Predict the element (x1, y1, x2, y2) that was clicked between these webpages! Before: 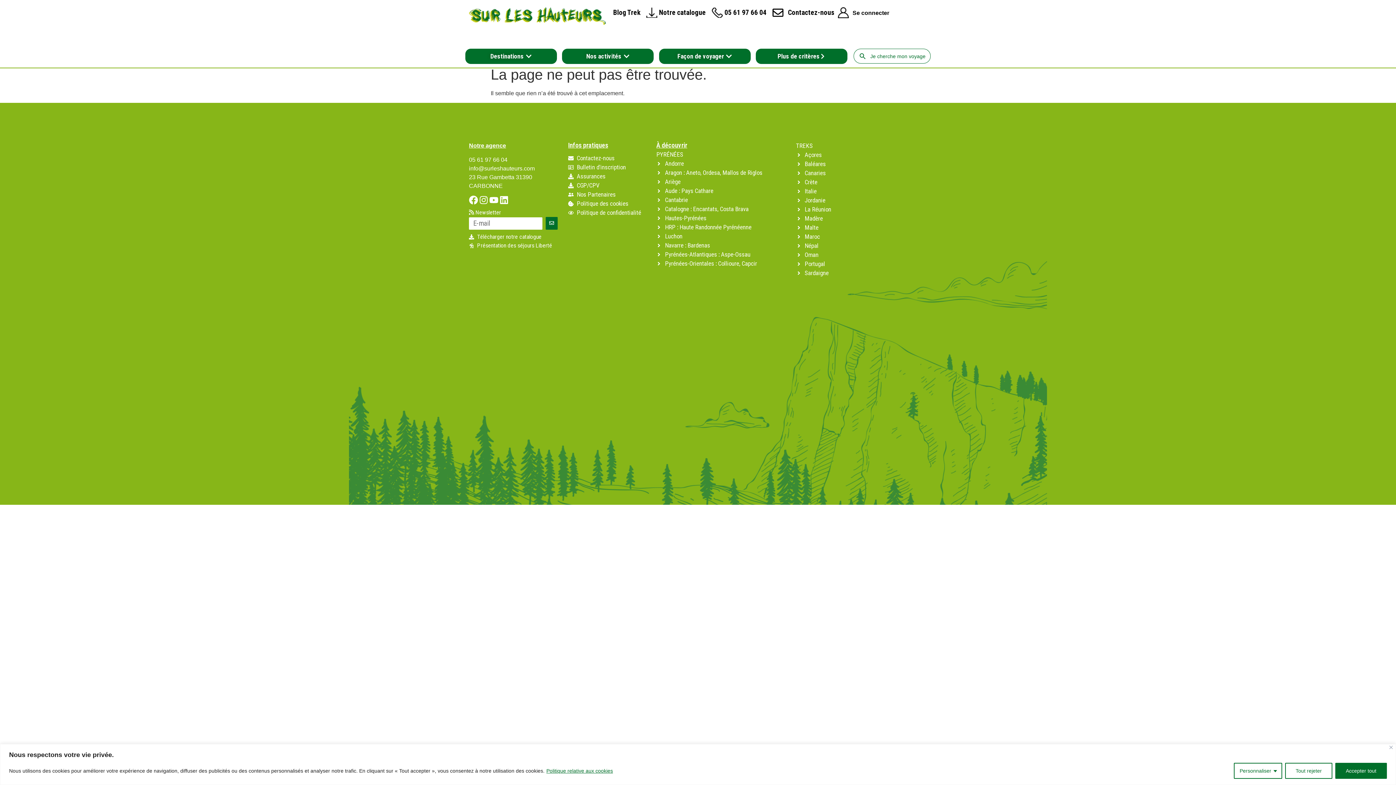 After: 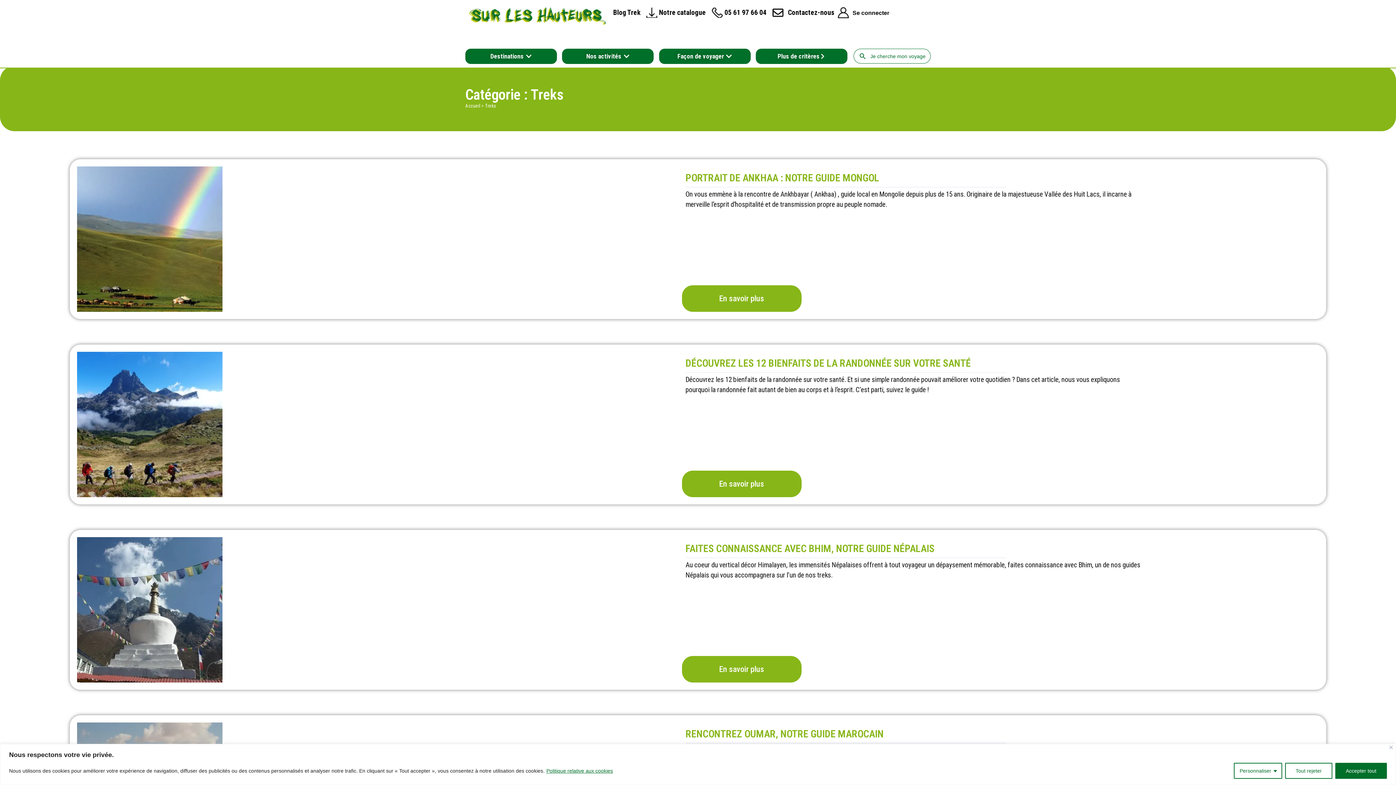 Action: bbox: (613, 7, 640, 17) label: Blog Trek